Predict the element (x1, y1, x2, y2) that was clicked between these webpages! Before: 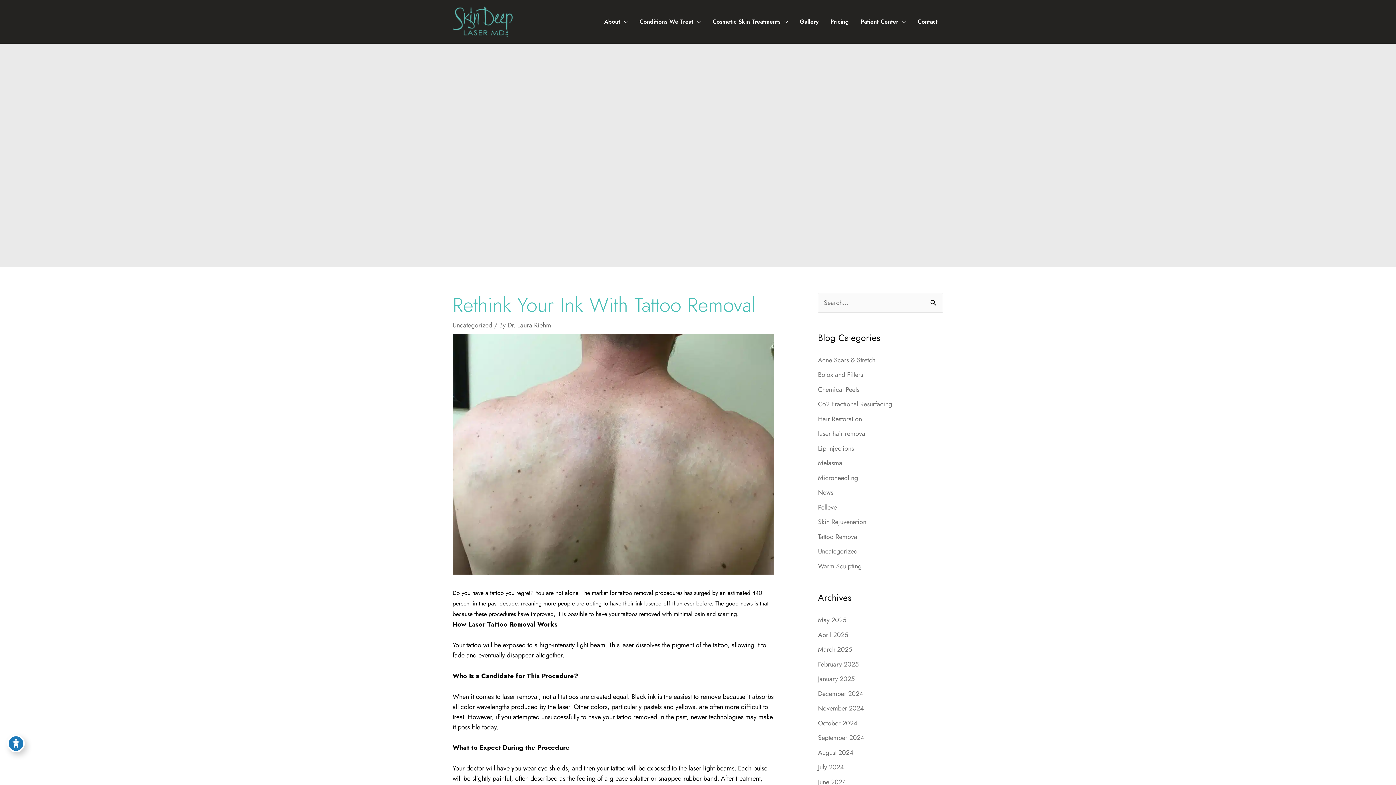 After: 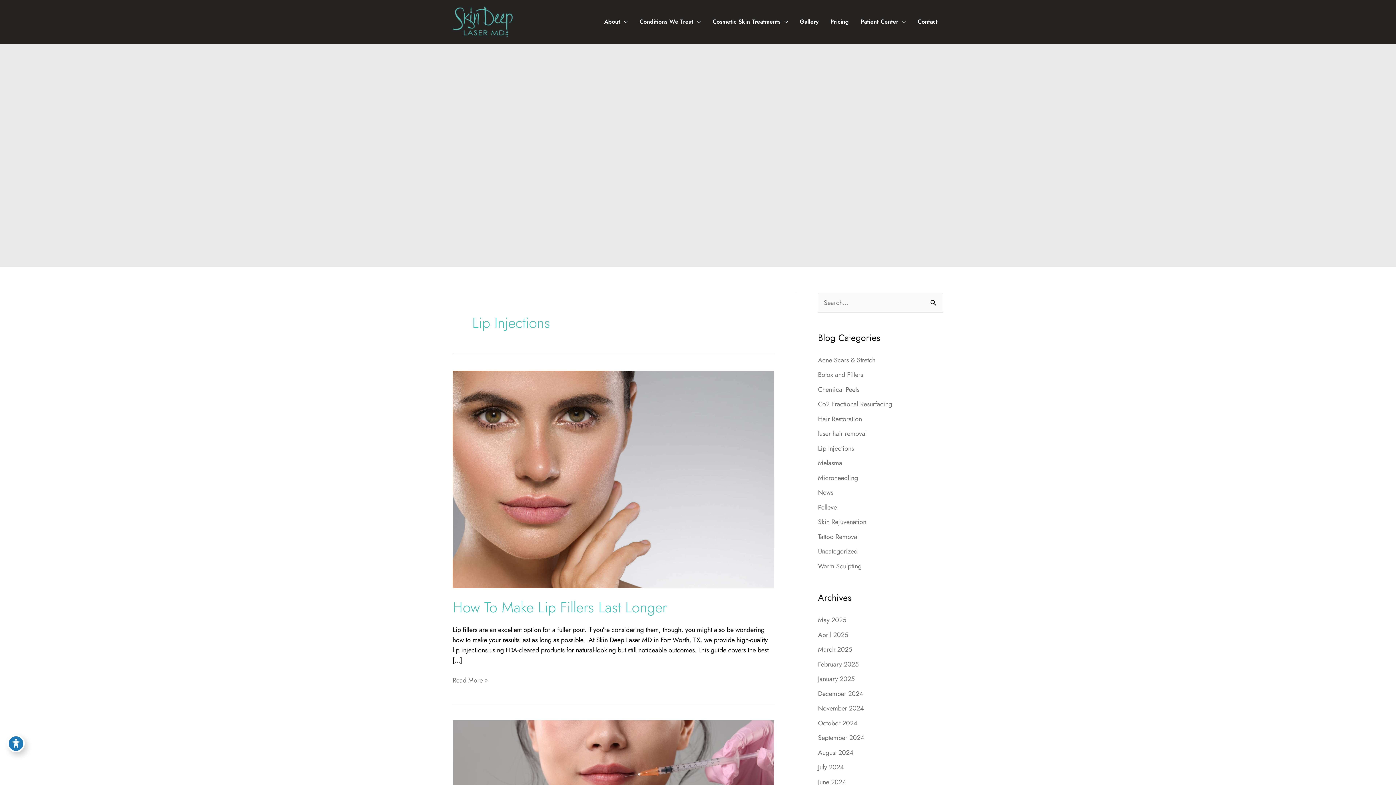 Action: bbox: (818, 443, 854, 453) label: Lip Injections